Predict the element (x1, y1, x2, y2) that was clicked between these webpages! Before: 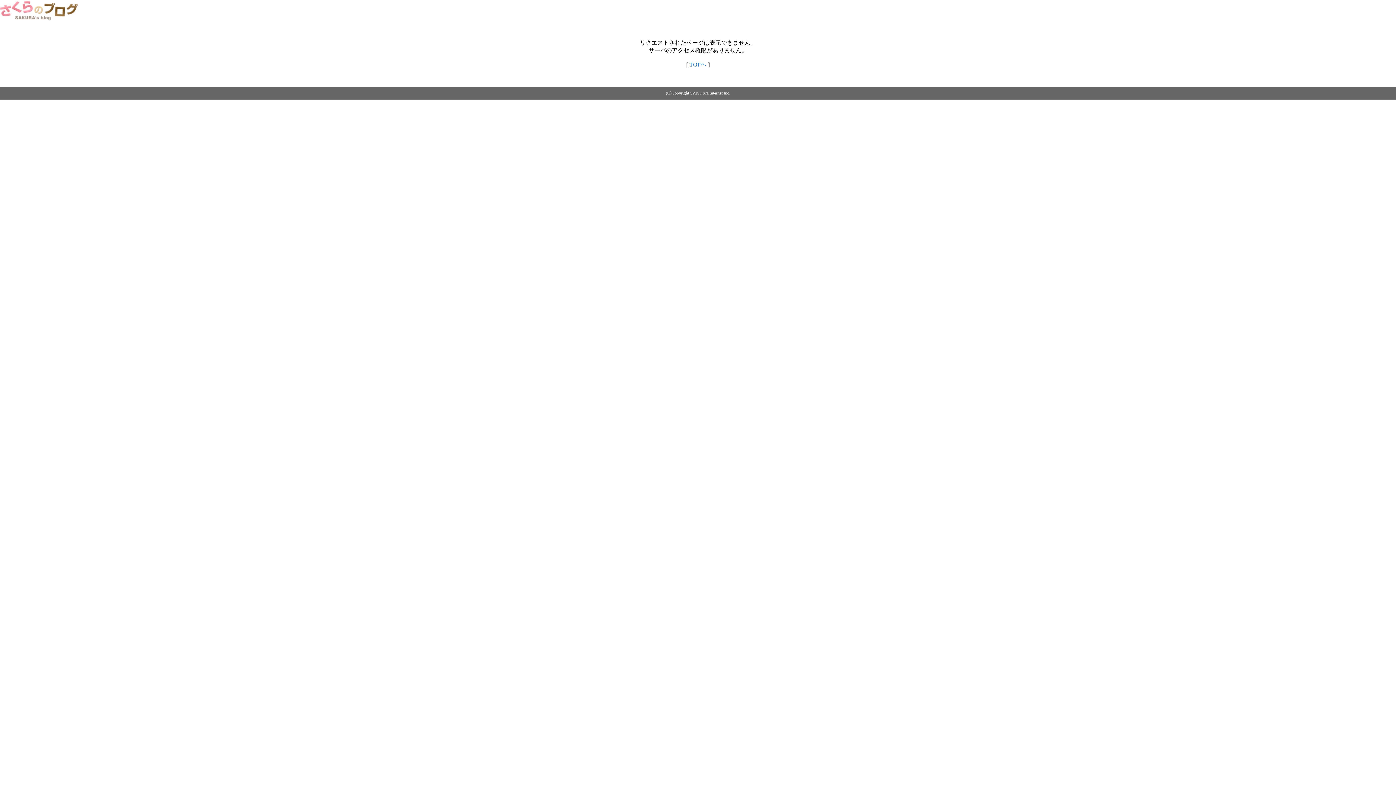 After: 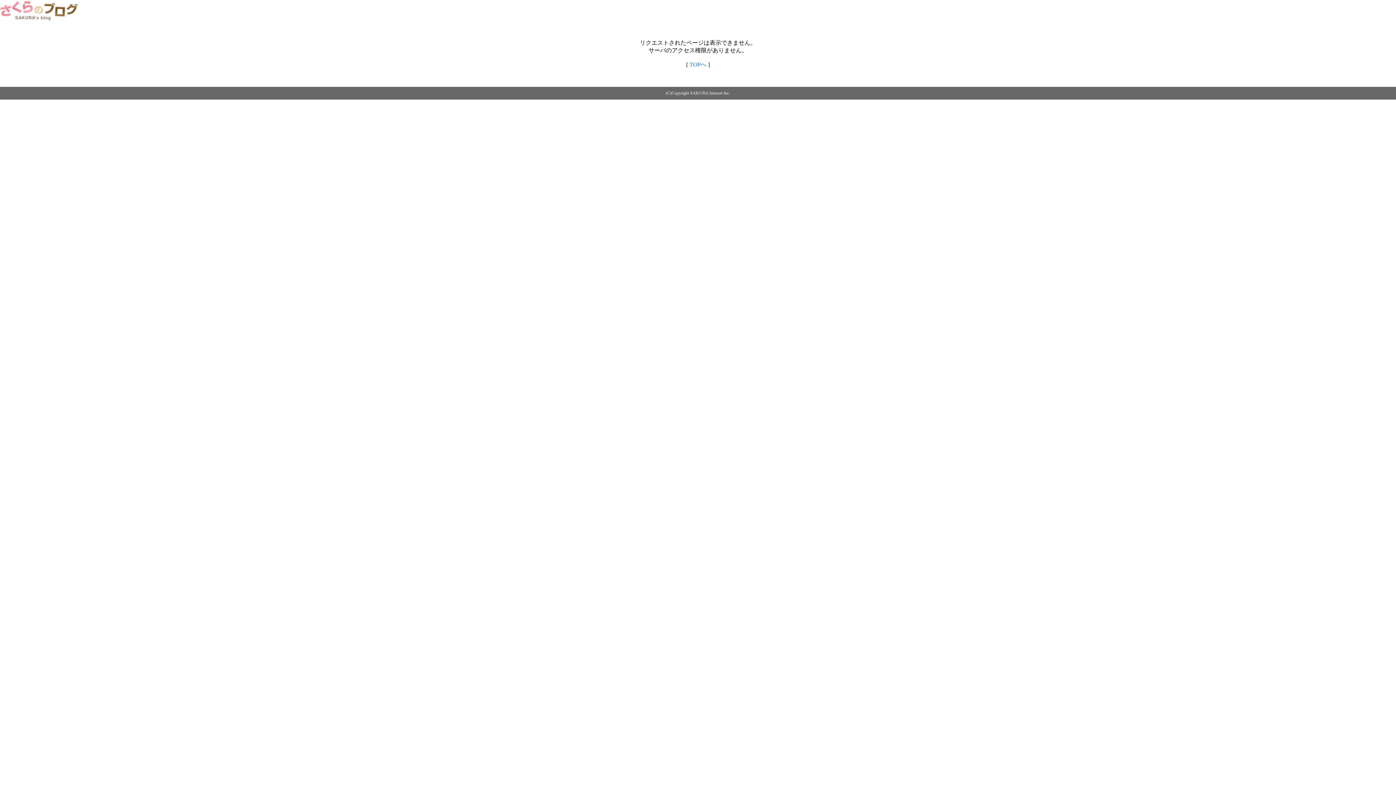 Action: bbox: (0, 14, 79, 20)